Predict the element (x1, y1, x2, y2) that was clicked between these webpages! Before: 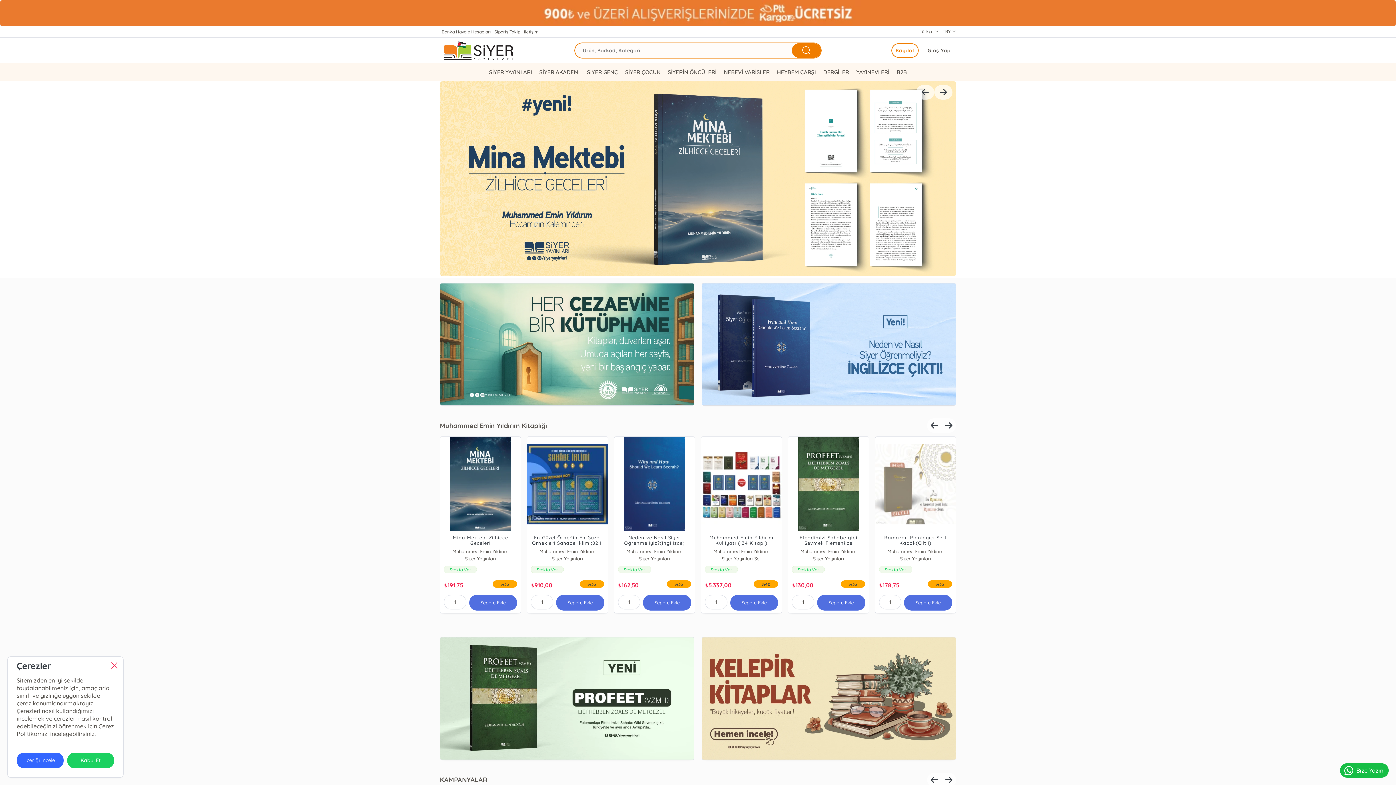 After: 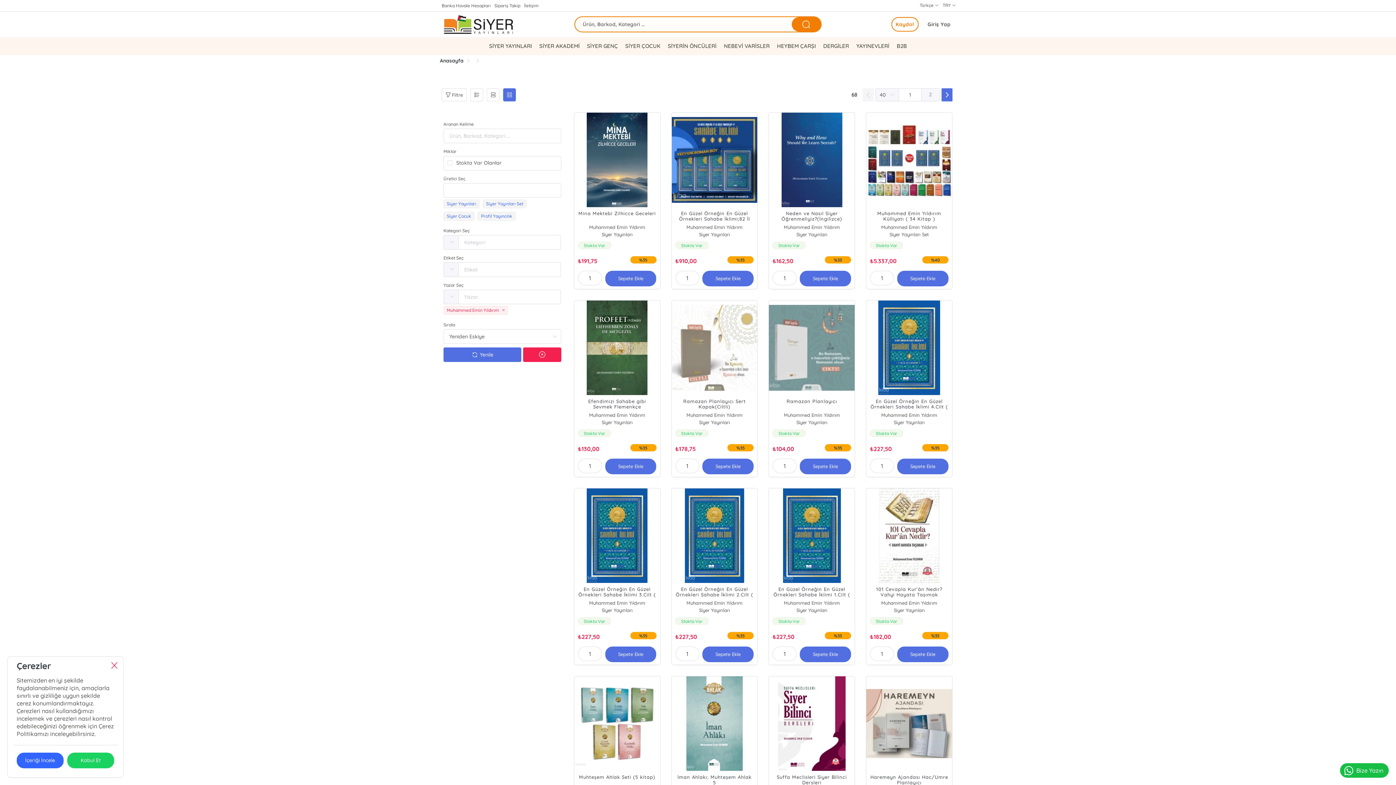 Action: label: Muhammed Emin Yıldırım bbox: (444, 548, 517, 555)